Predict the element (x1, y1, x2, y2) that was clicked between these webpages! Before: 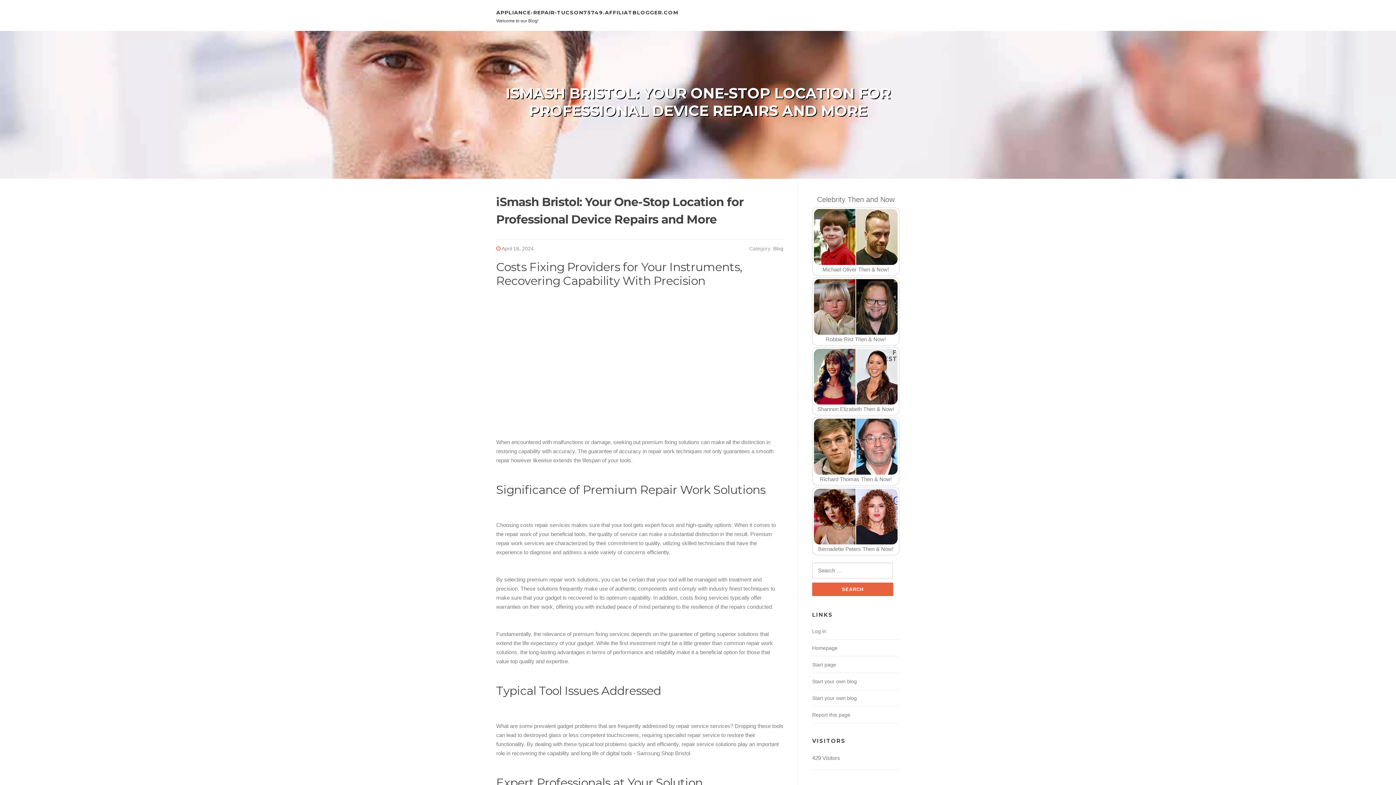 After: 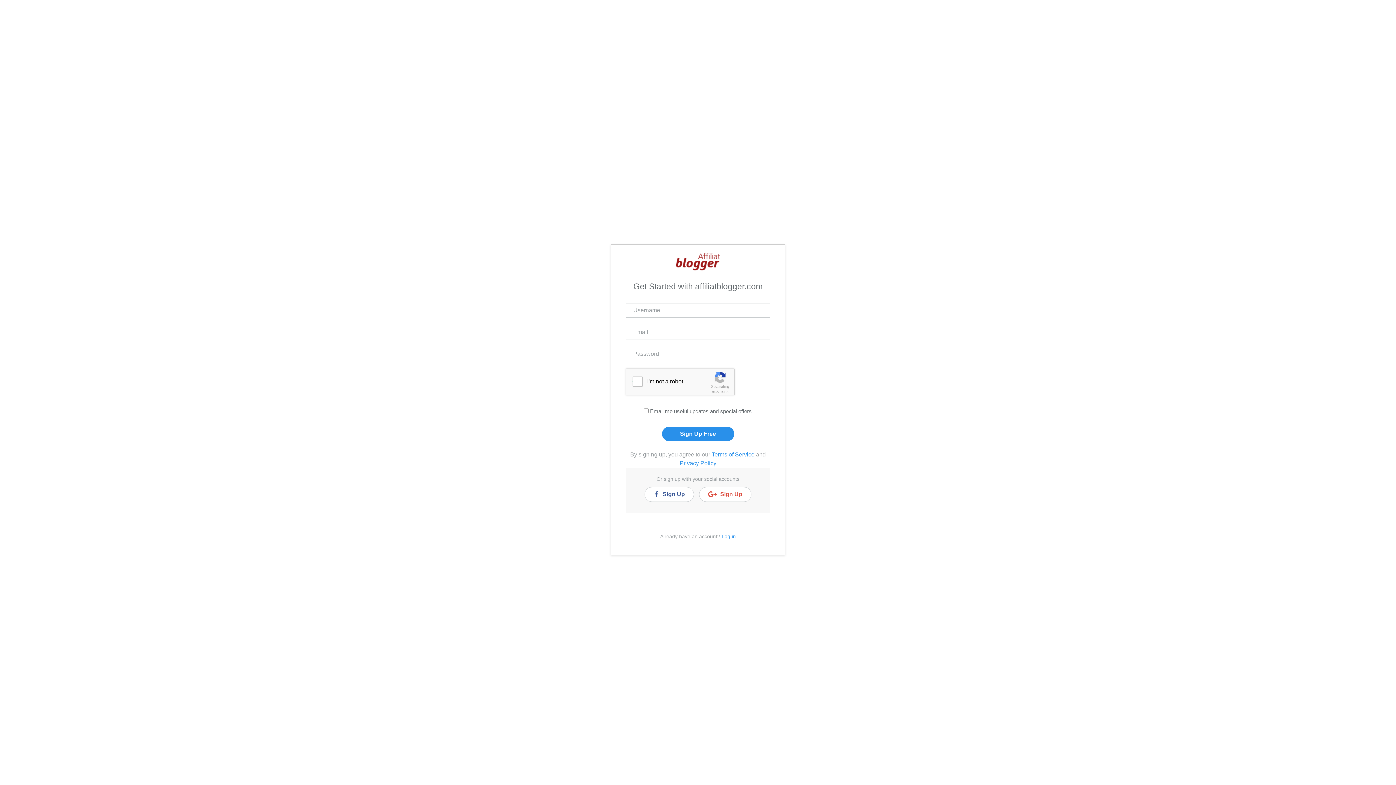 Action: label: Start your own blog bbox: (812, 678, 857, 684)